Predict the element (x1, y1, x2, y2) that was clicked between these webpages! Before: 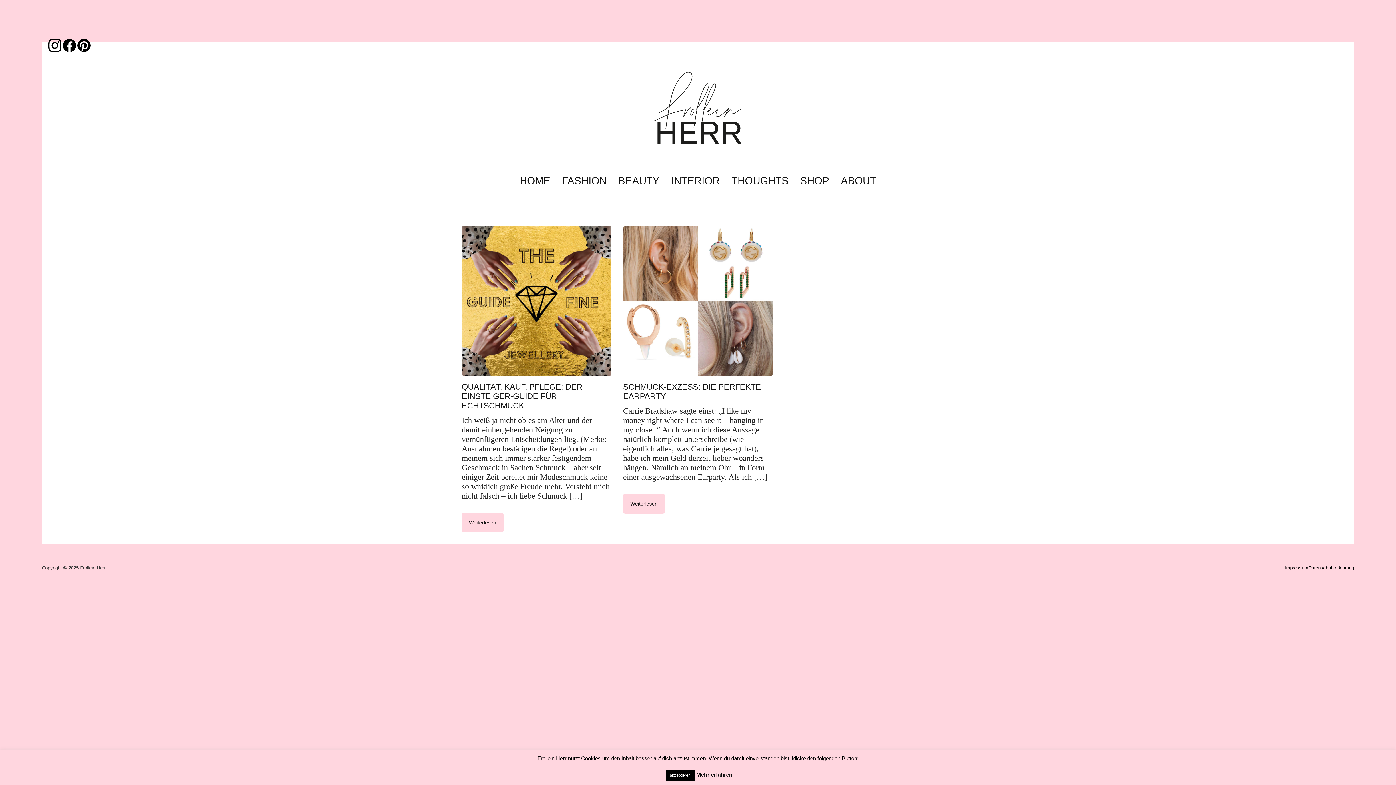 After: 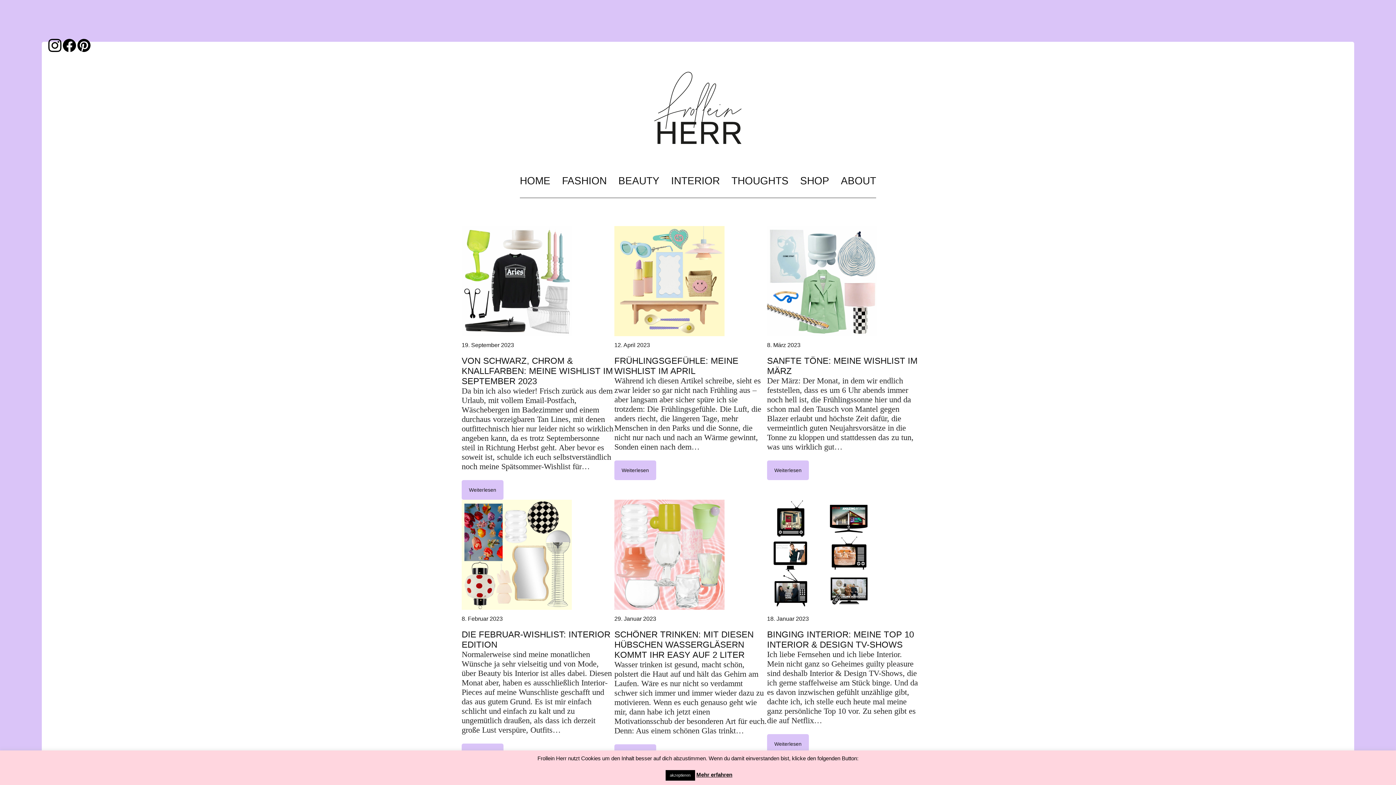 Action: bbox: (671, 175, 720, 186) label: INTERIOR